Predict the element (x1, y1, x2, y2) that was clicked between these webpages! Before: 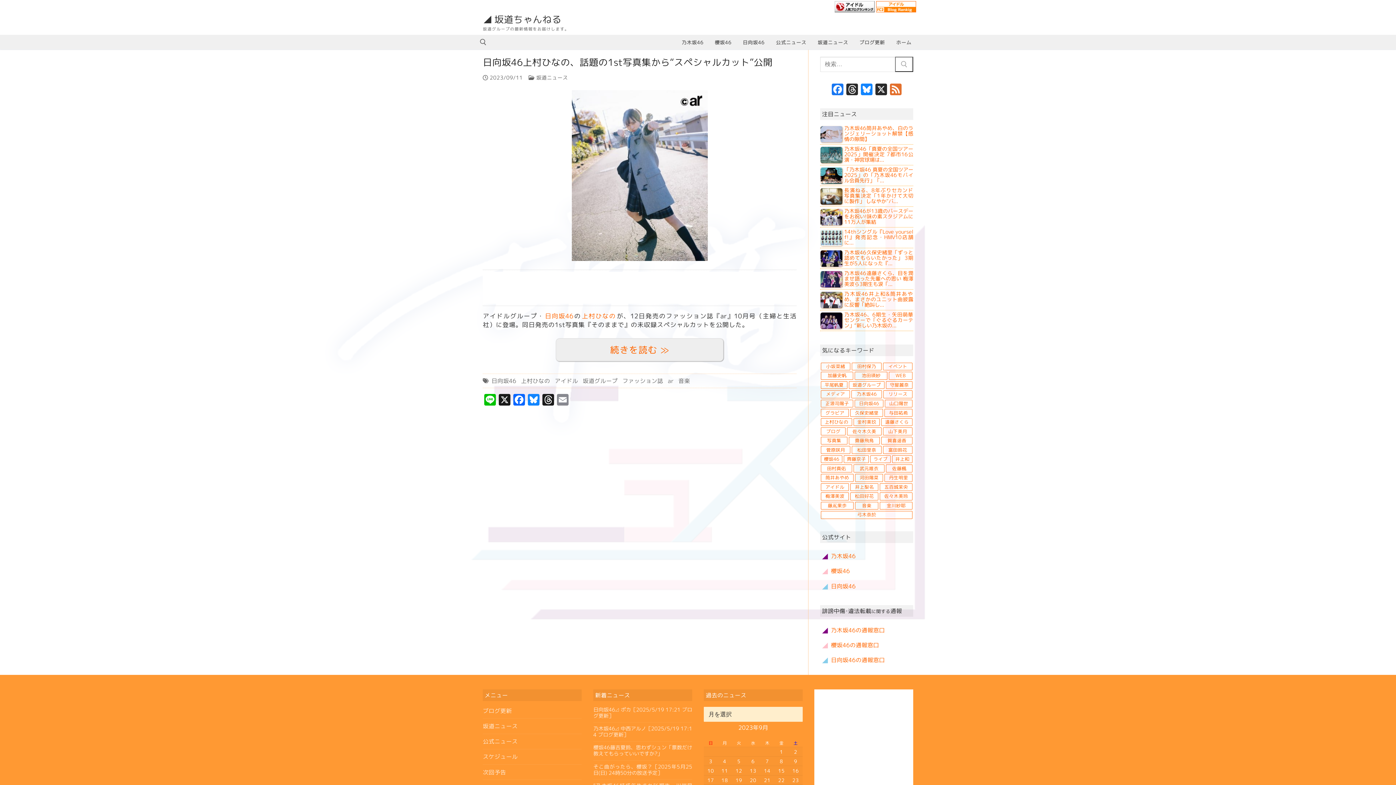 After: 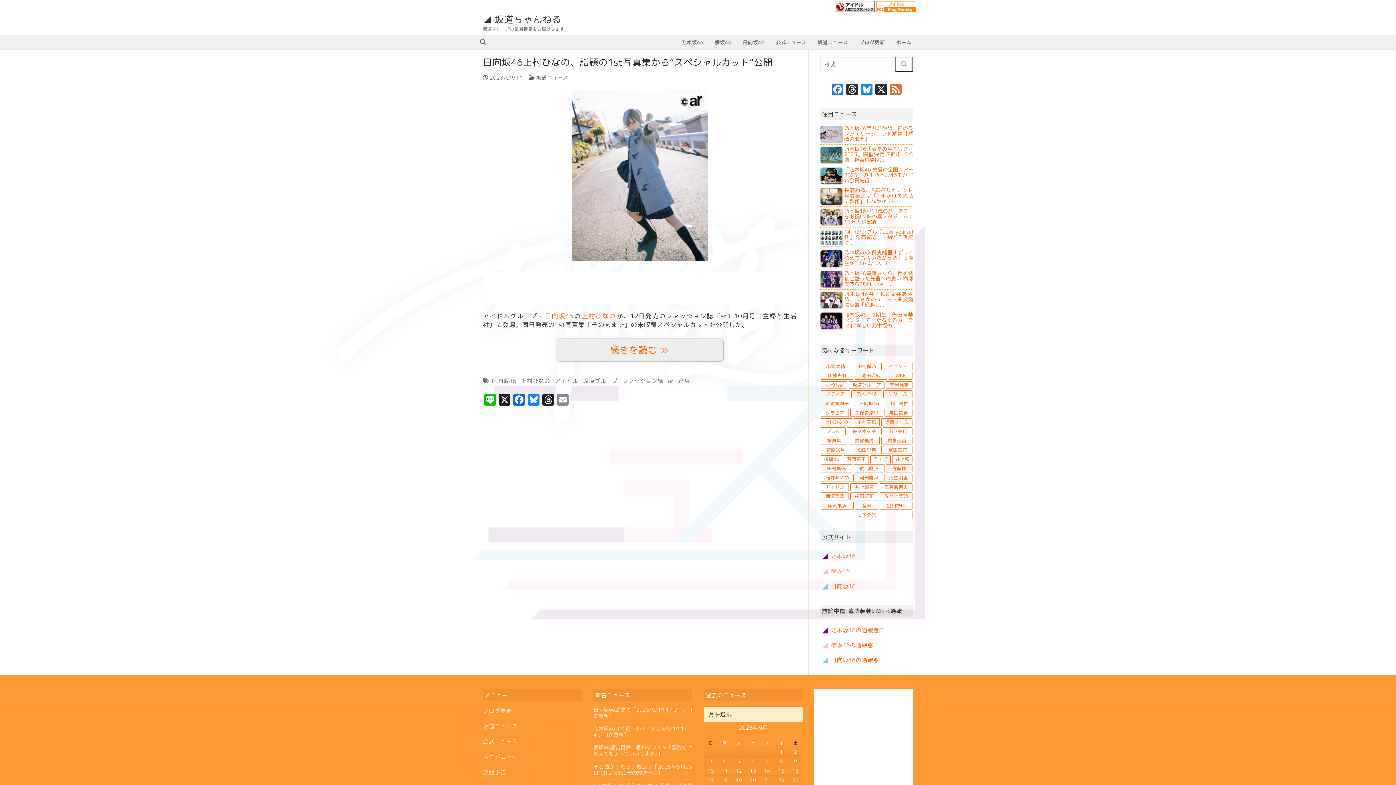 Action: bbox: (820, 563, 913, 578) label: ◢ 櫻坂46